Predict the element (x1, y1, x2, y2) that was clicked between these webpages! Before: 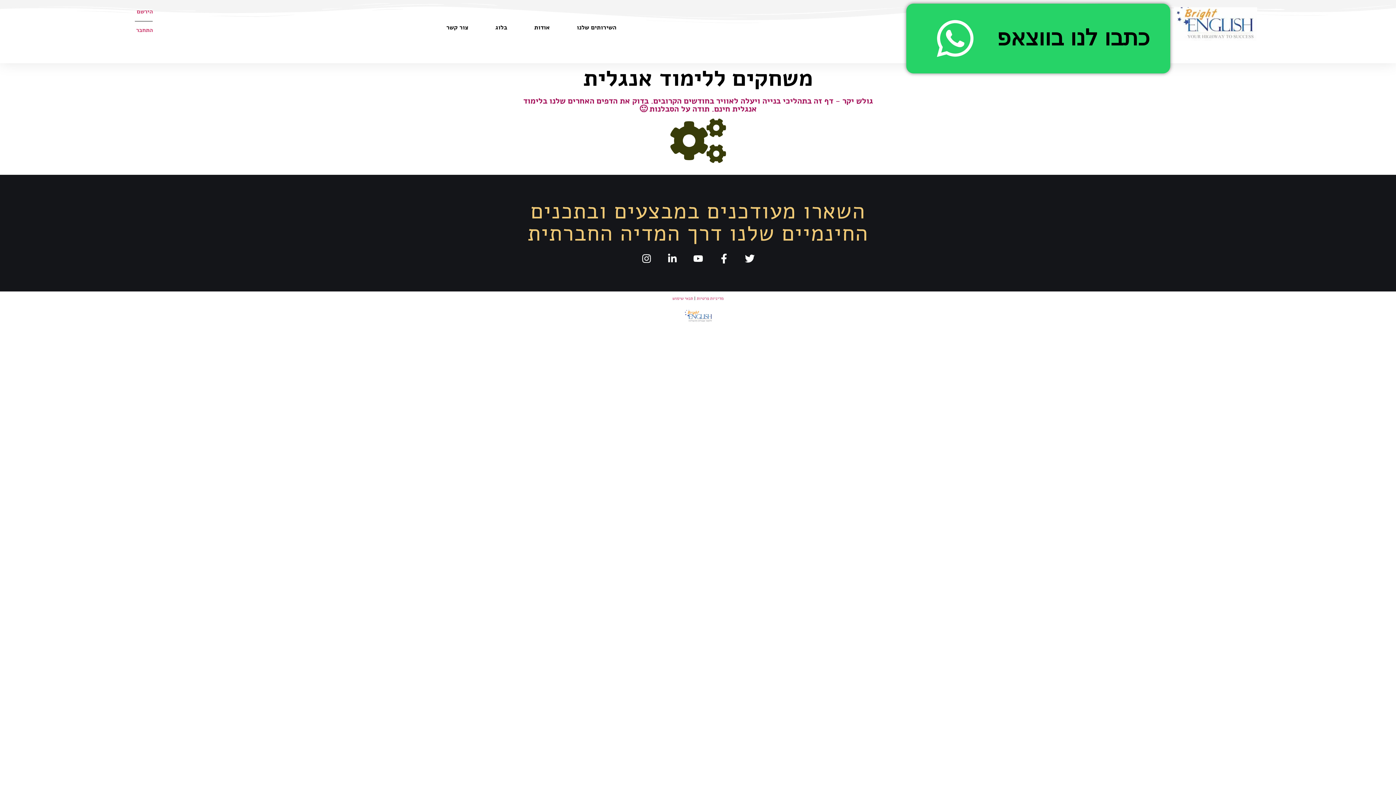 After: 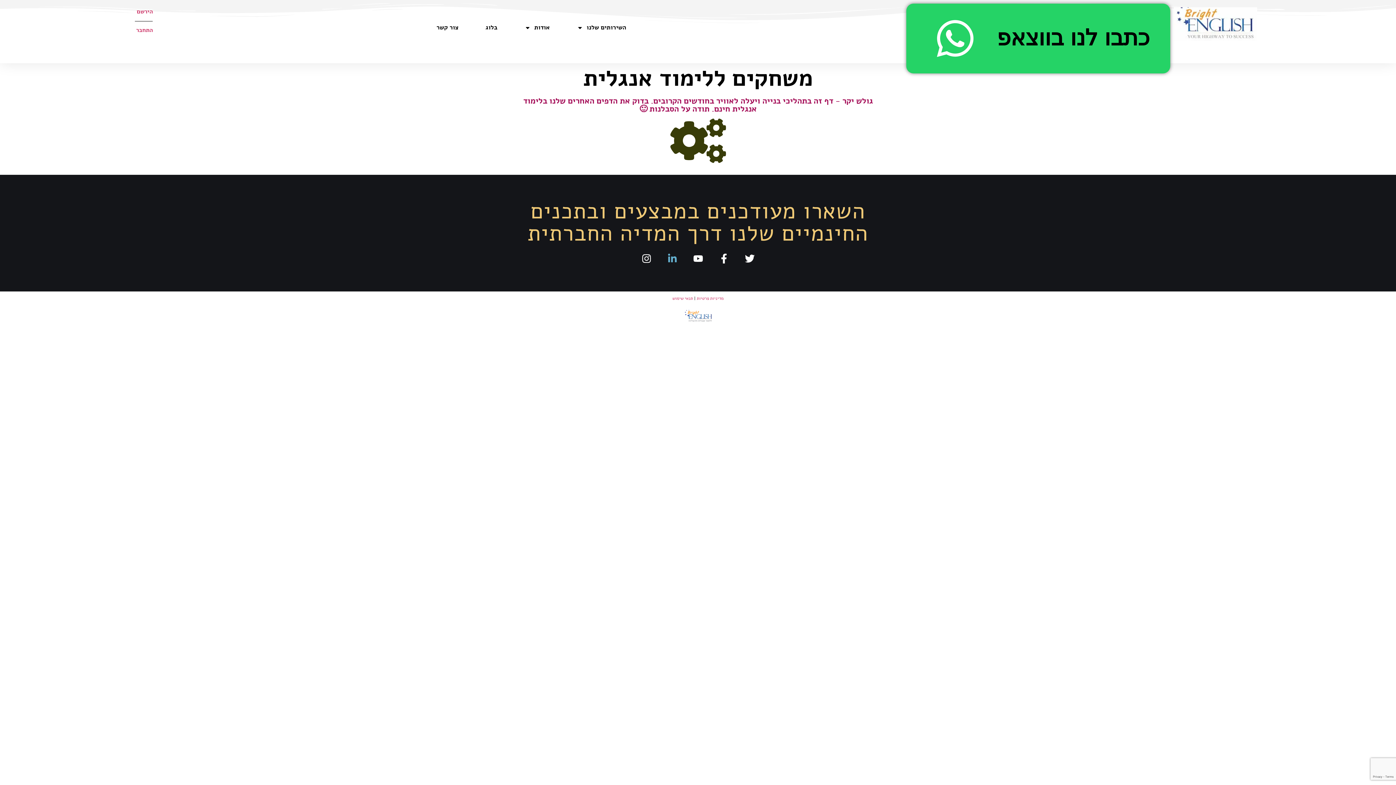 Action: label: Linkedin-in bbox: (667, 253, 677, 263)